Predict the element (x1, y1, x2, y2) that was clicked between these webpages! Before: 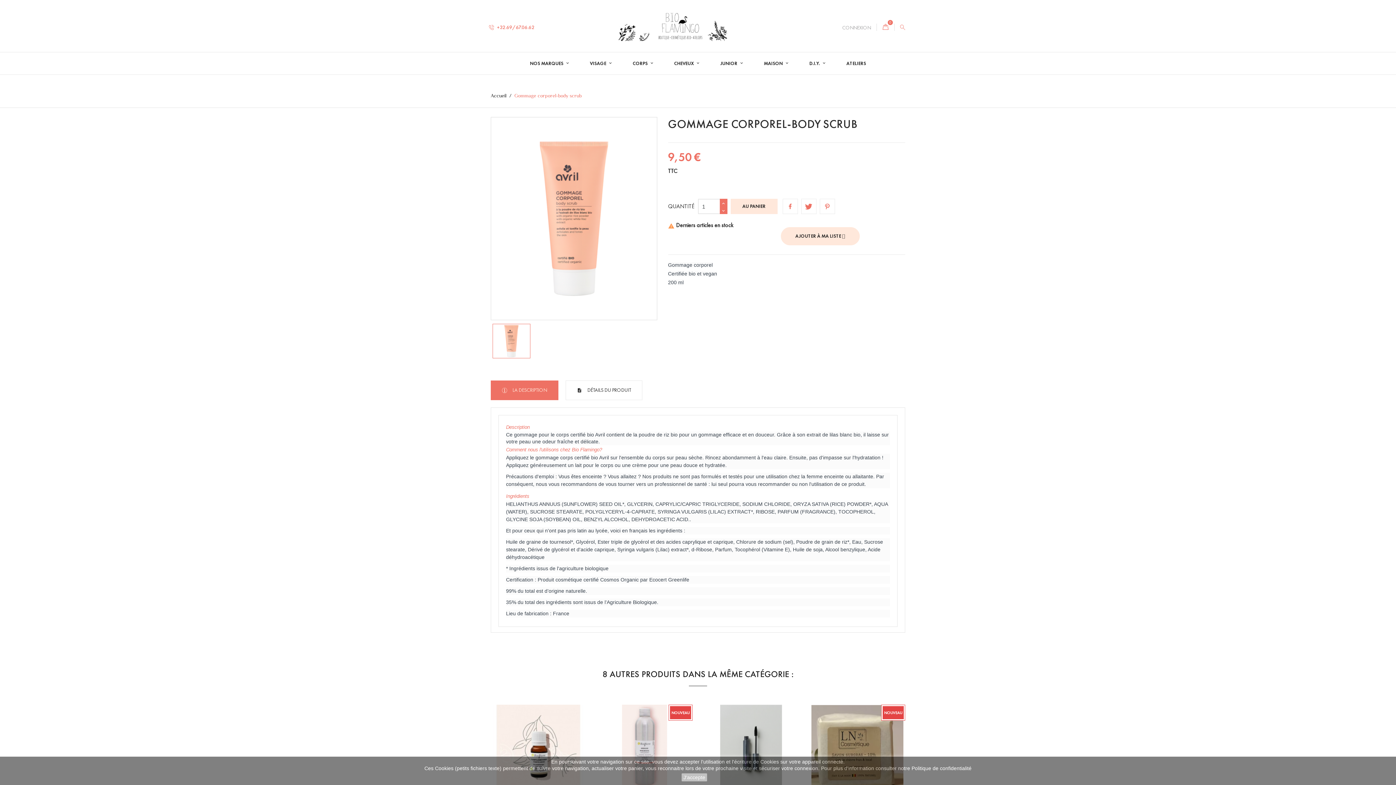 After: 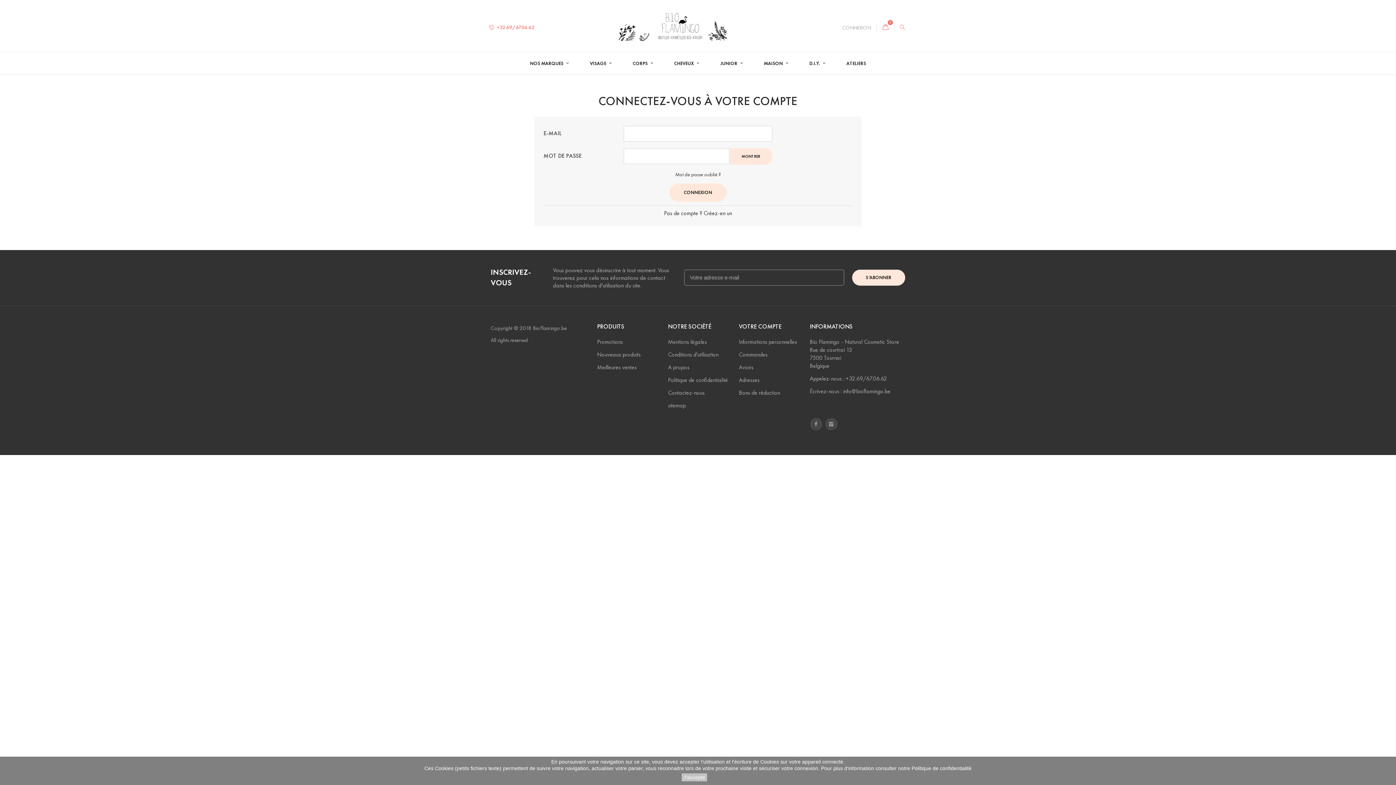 Action: bbox: (837, 24, 876, 31) label: CONNEXION